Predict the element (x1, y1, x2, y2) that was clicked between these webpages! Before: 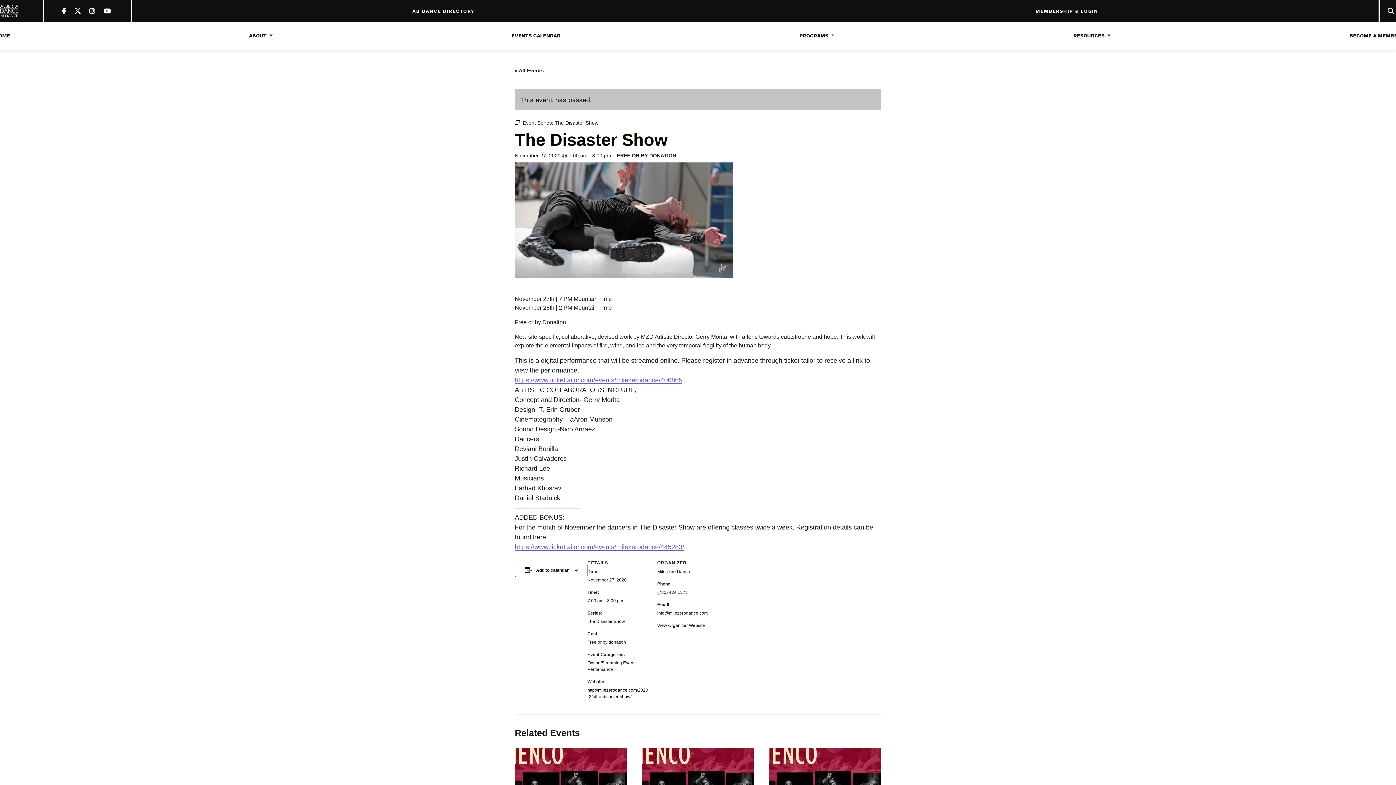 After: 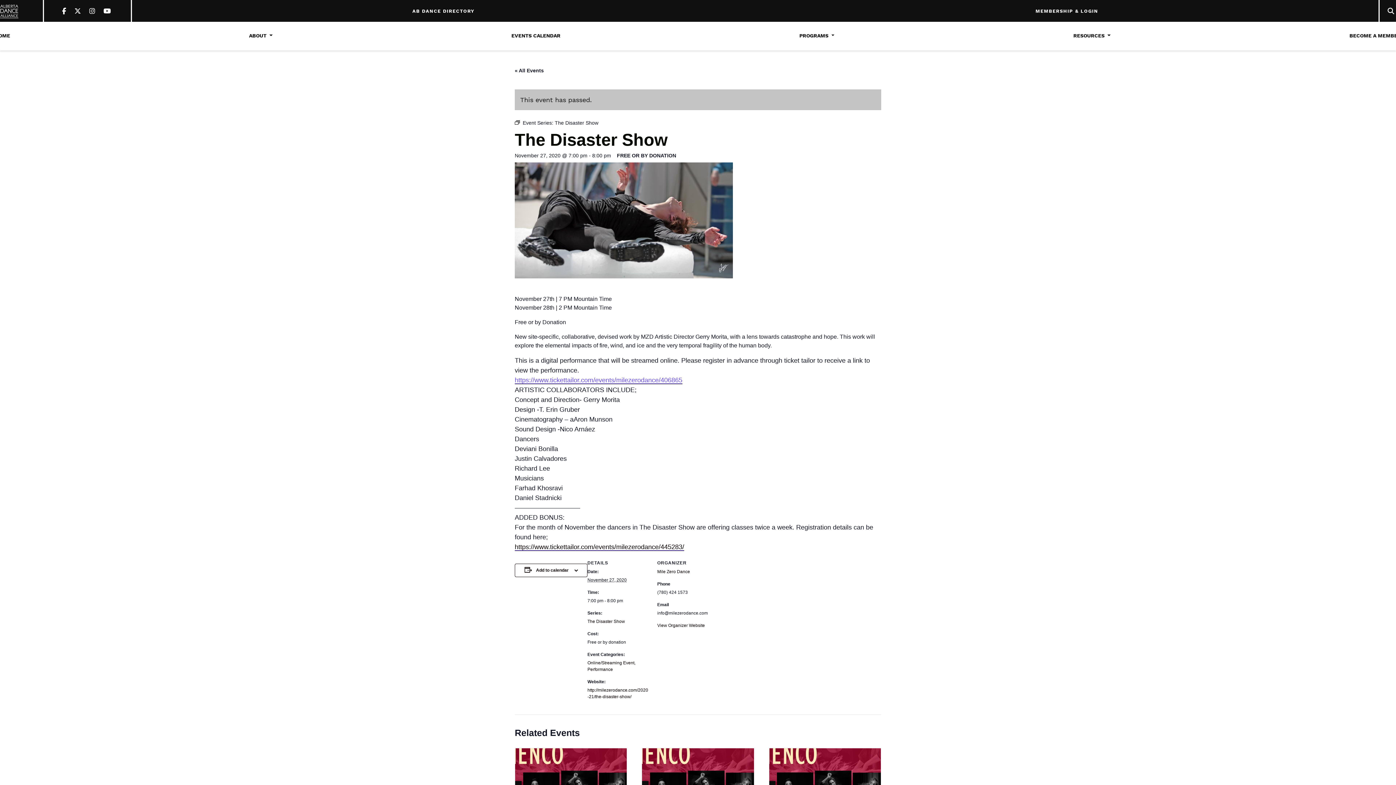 Action: label: https://www.tickettailor.com/events/milezerodance/445283/ bbox: (514, 543, 684, 551)